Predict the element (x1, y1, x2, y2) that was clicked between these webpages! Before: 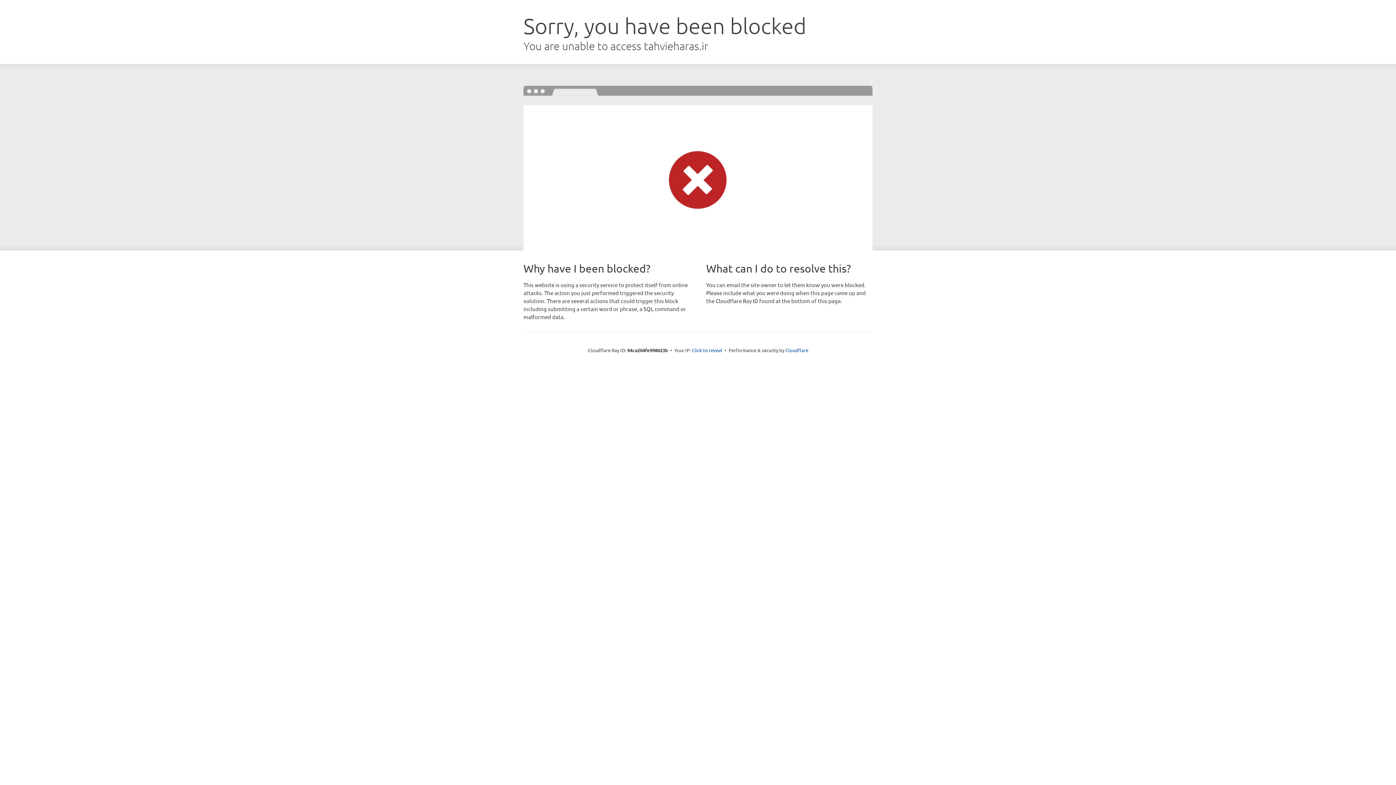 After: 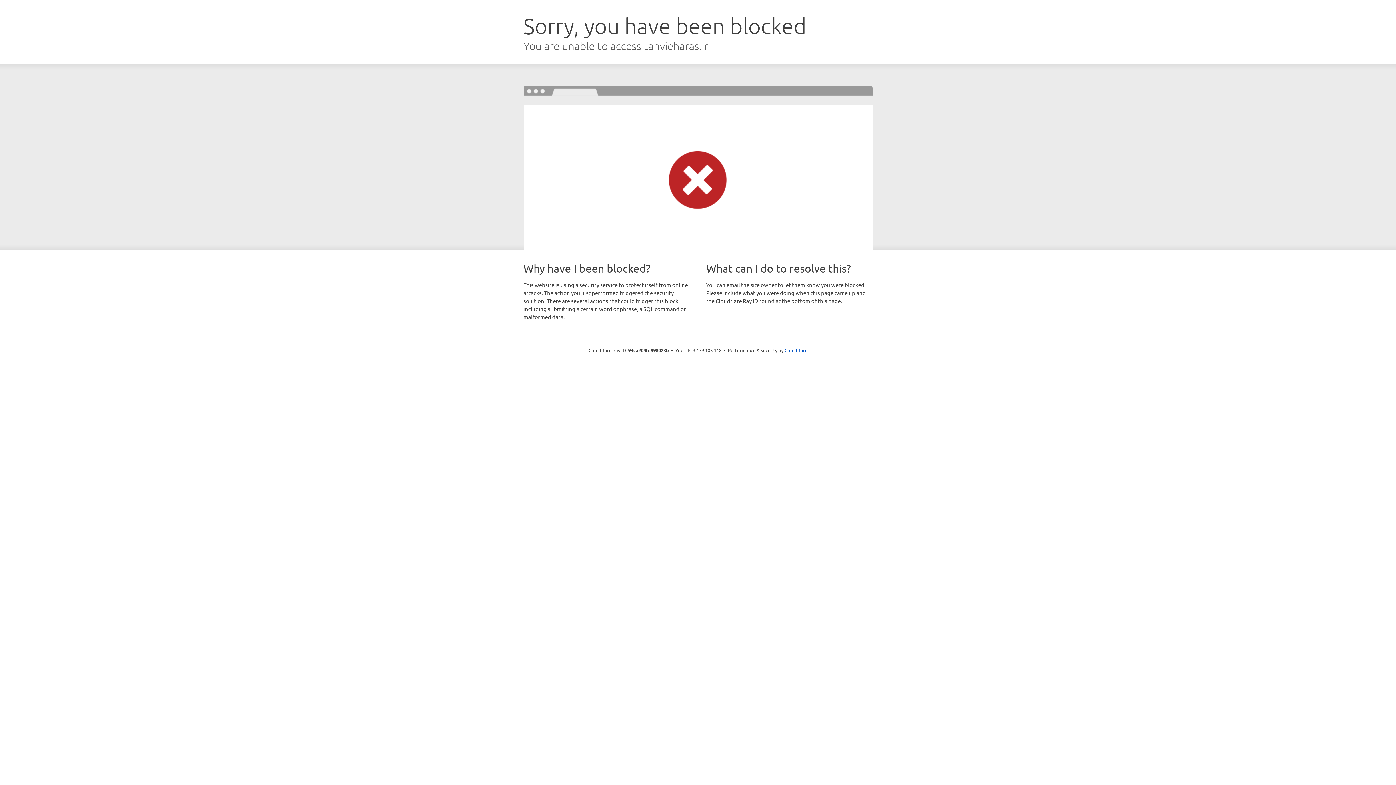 Action: label: Click to reveal bbox: (692, 346, 722, 353)